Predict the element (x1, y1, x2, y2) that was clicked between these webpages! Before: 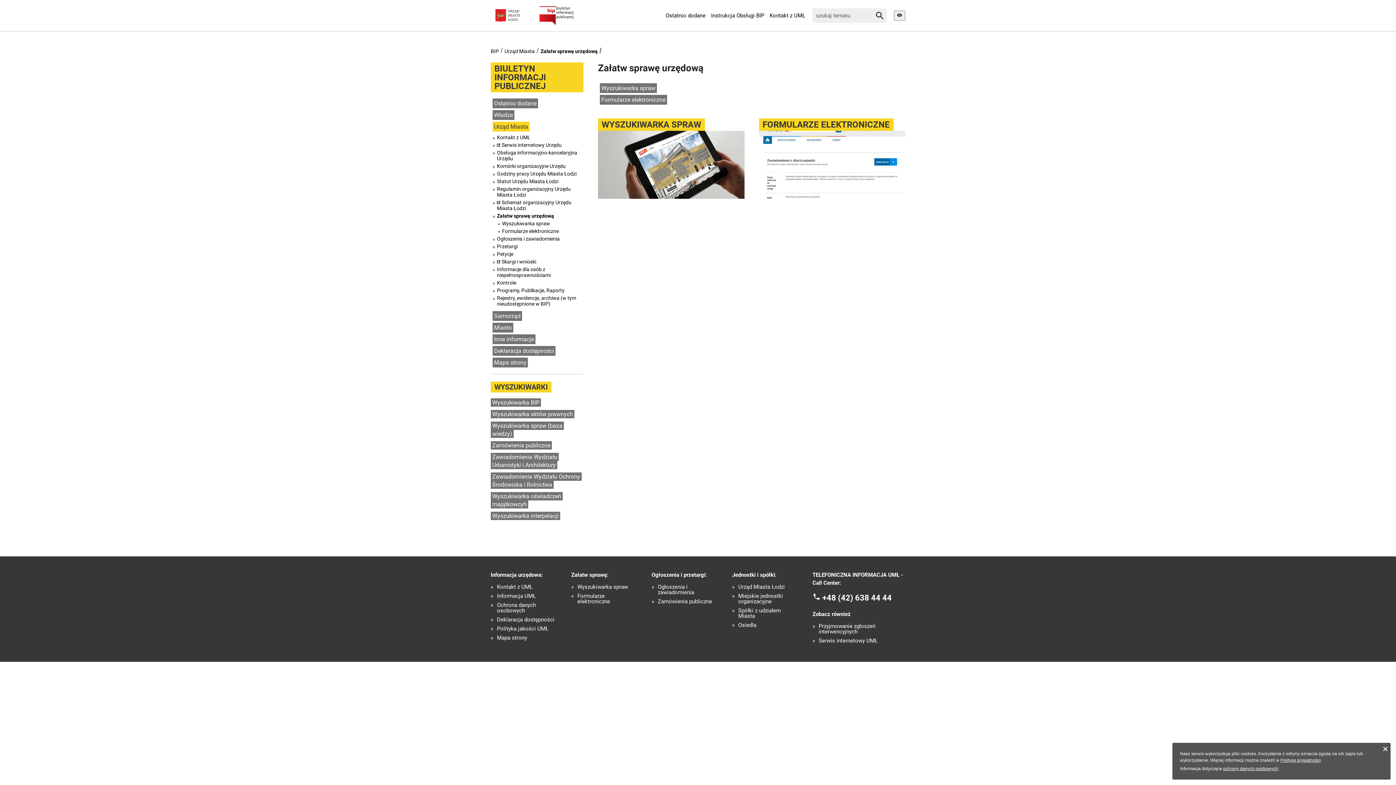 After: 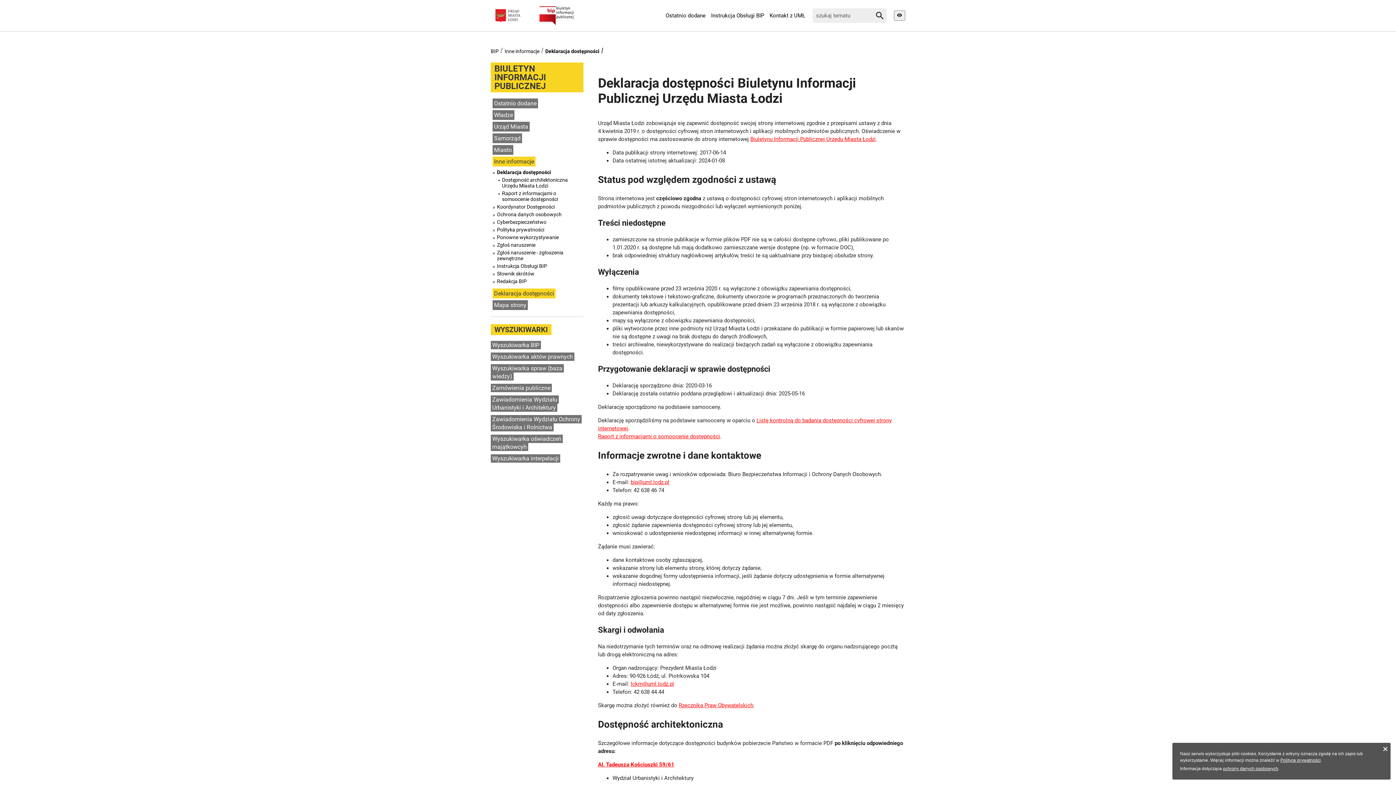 Action: label: Deklaracja dostępności bbox: (497, 617, 554, 622)